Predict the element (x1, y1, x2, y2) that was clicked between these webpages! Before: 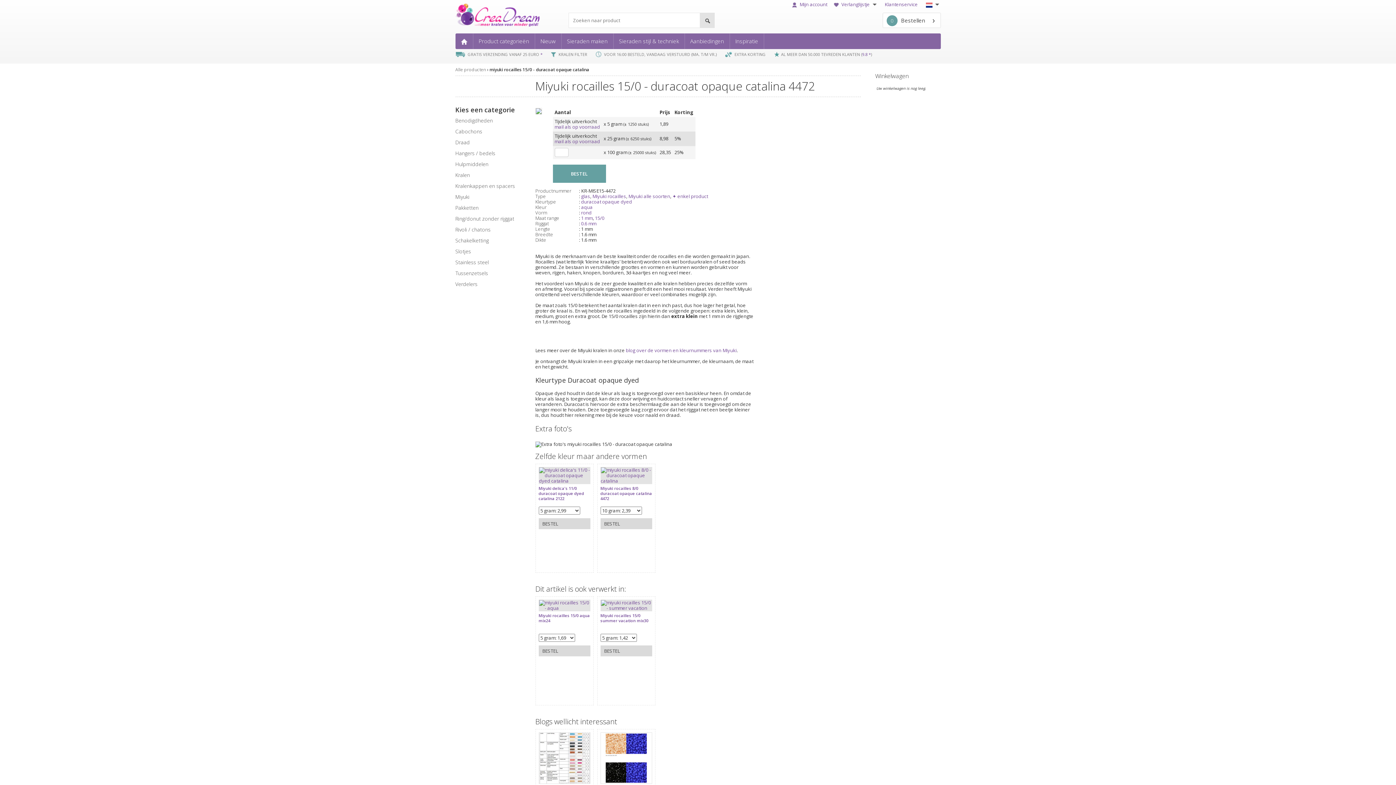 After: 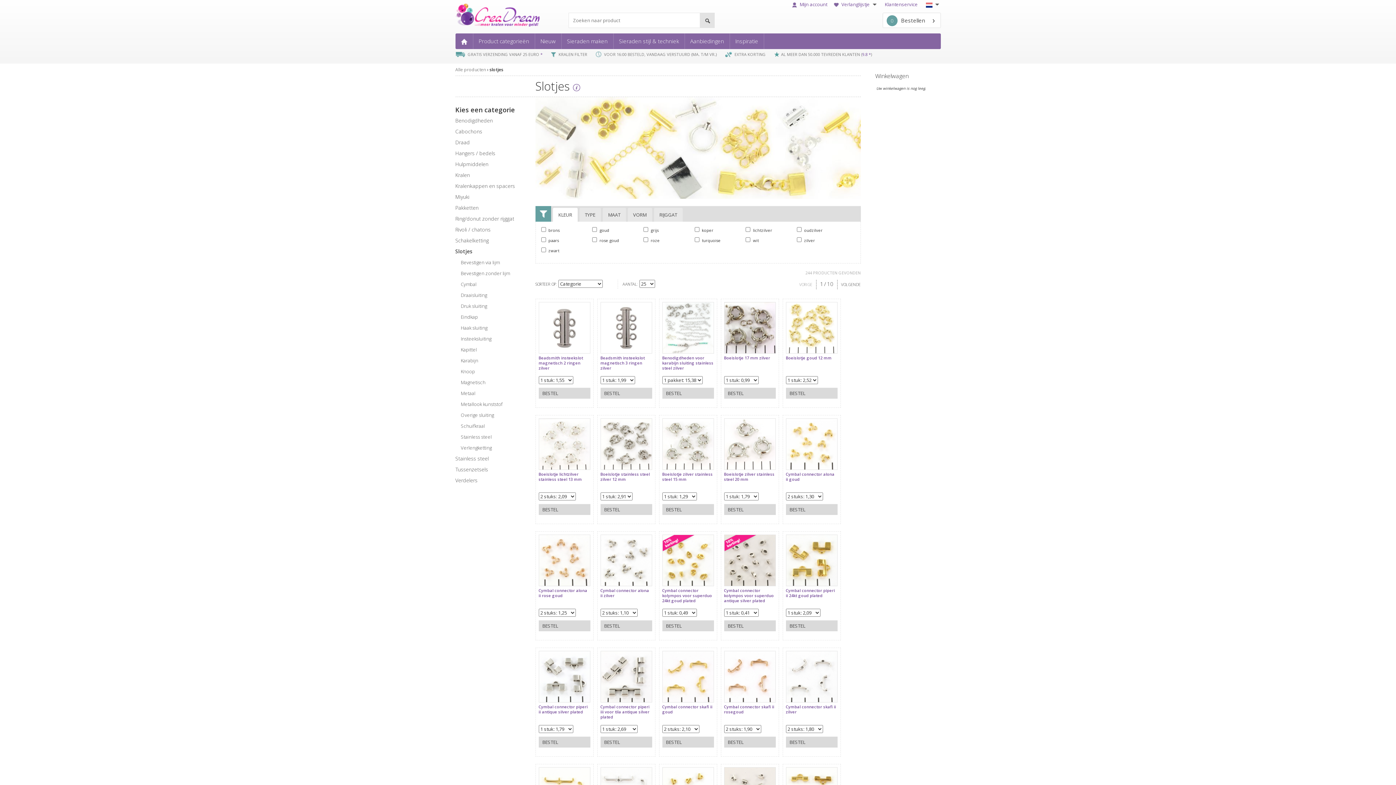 Action: label: Slotjes bbox: (451, 246, 524, 257)